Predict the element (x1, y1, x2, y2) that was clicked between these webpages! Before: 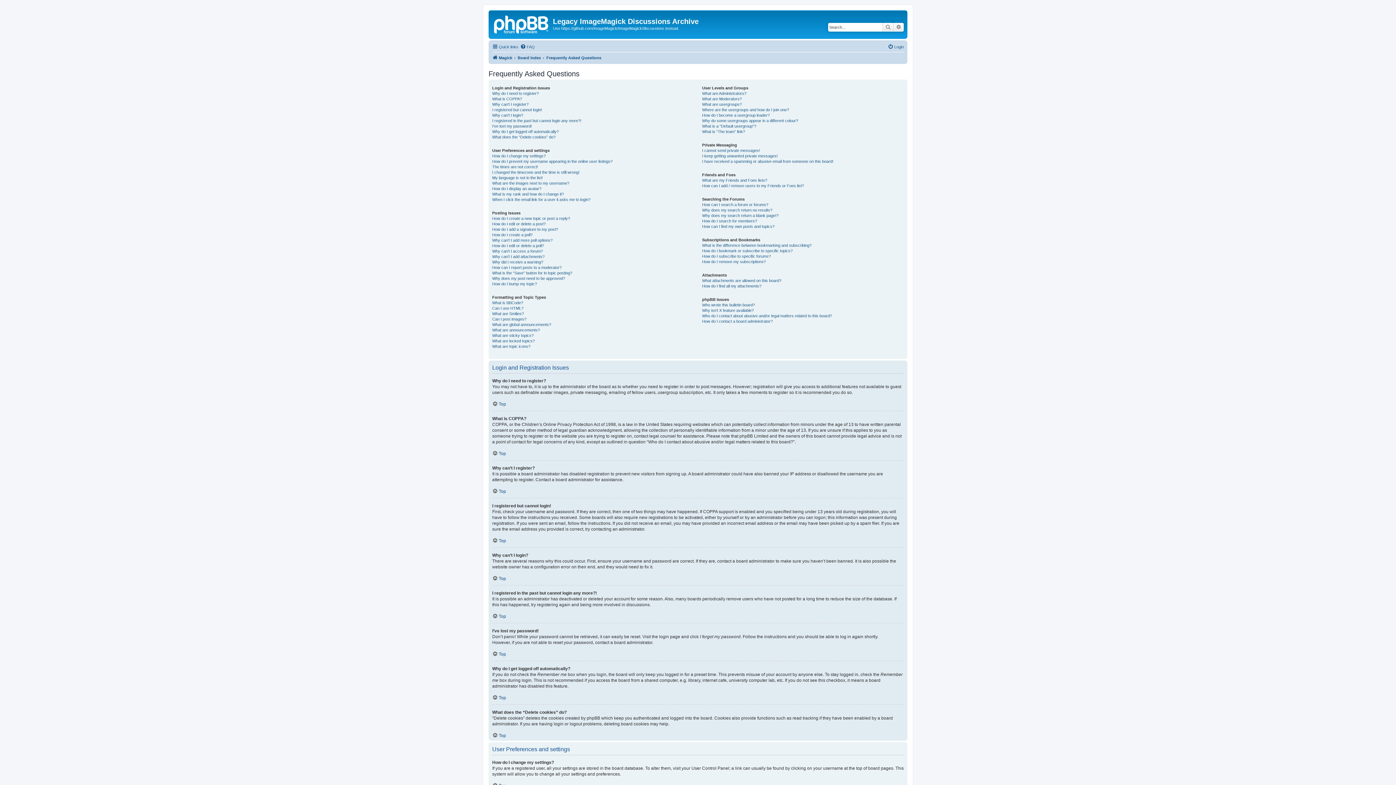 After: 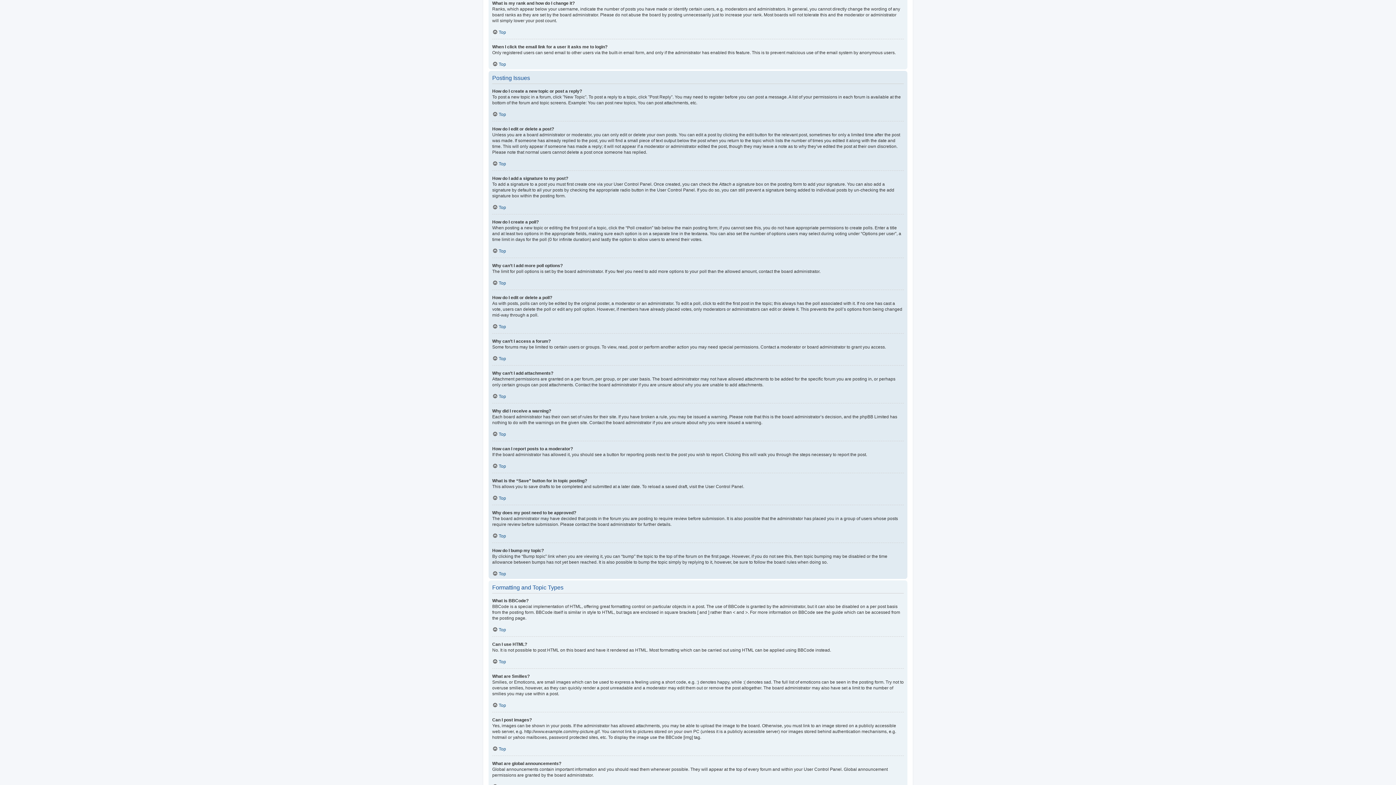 Action: bbox: (492, 191, 564, 196) label: What is my rank and how do I change it?